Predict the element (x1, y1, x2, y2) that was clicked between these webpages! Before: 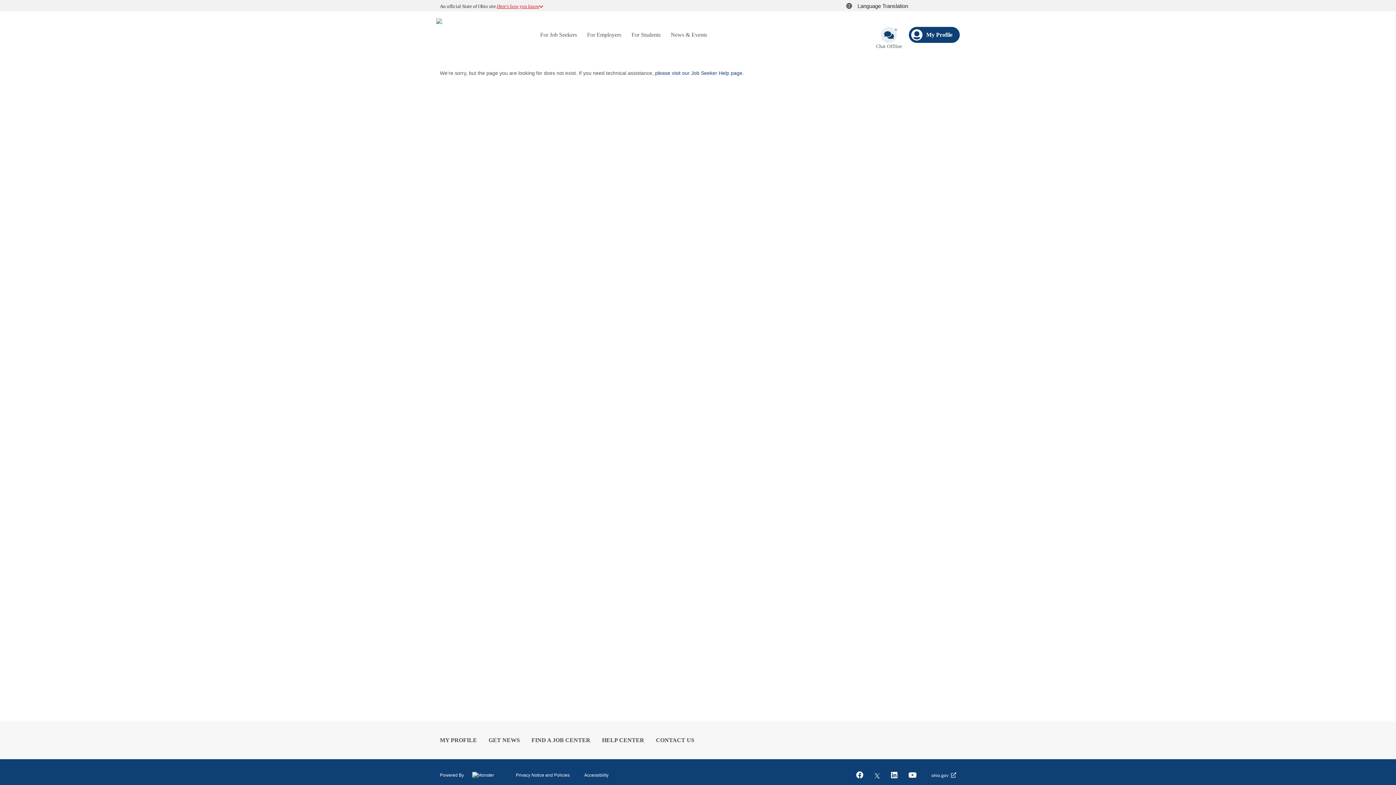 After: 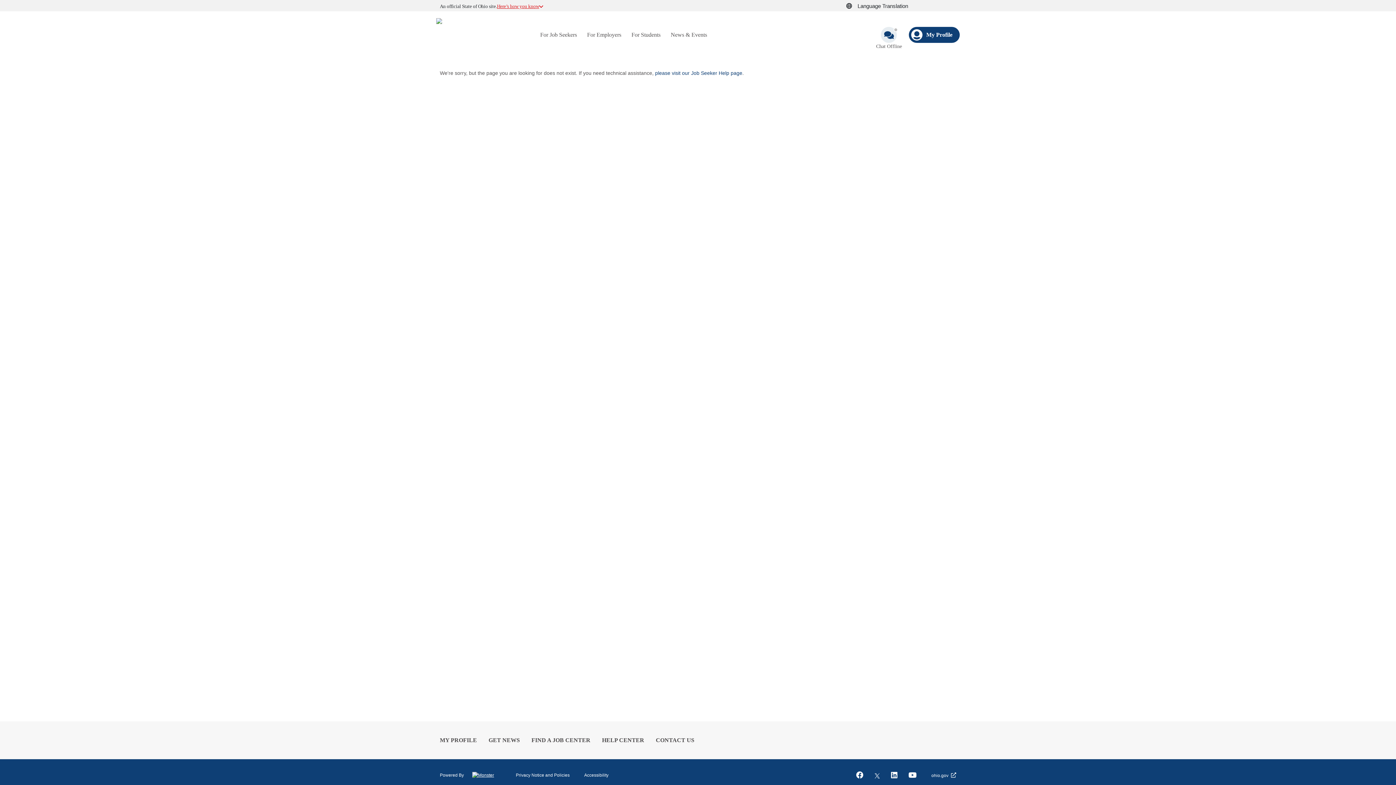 Action: bbox: (465, 772, 501, 778)